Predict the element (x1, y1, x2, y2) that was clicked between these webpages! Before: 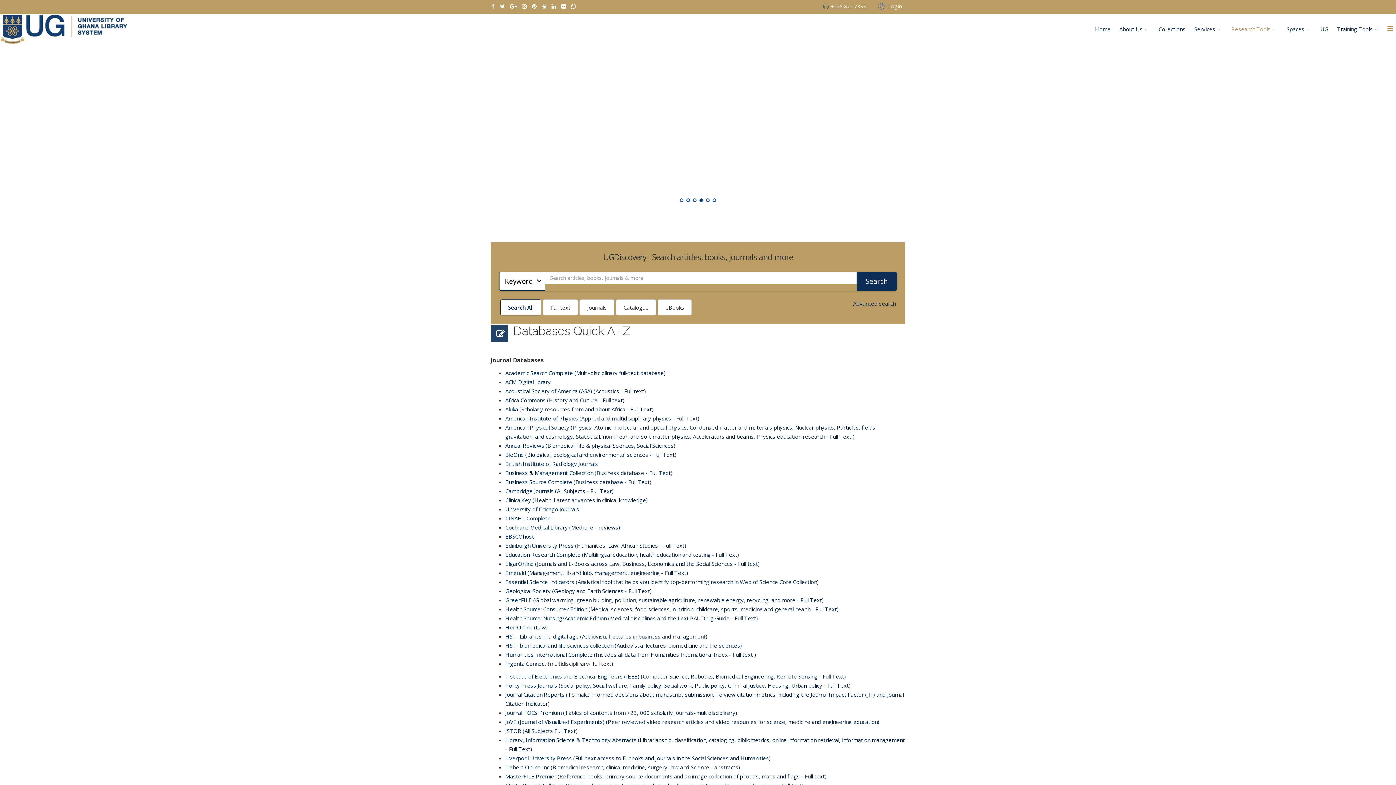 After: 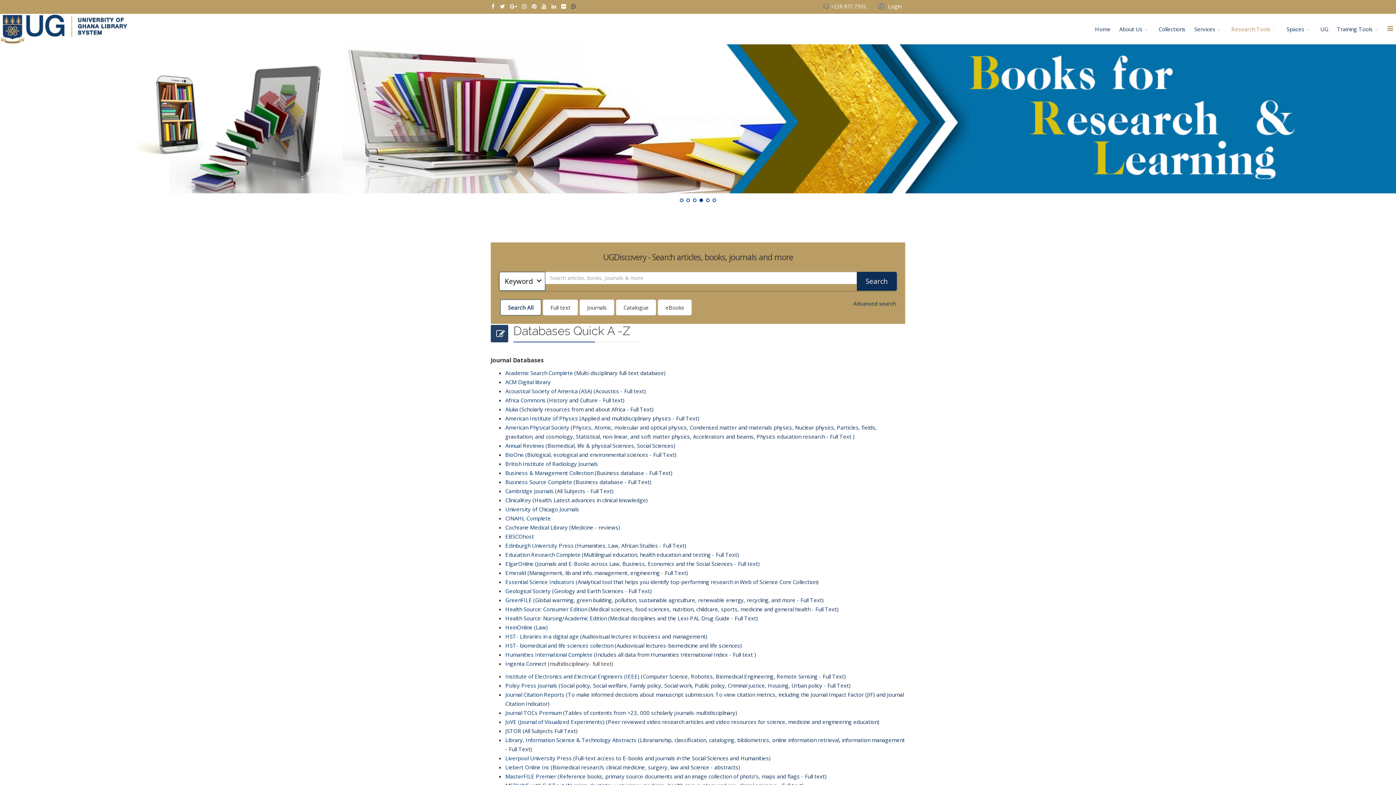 Action: bbox: (571, 2, 576, 9)